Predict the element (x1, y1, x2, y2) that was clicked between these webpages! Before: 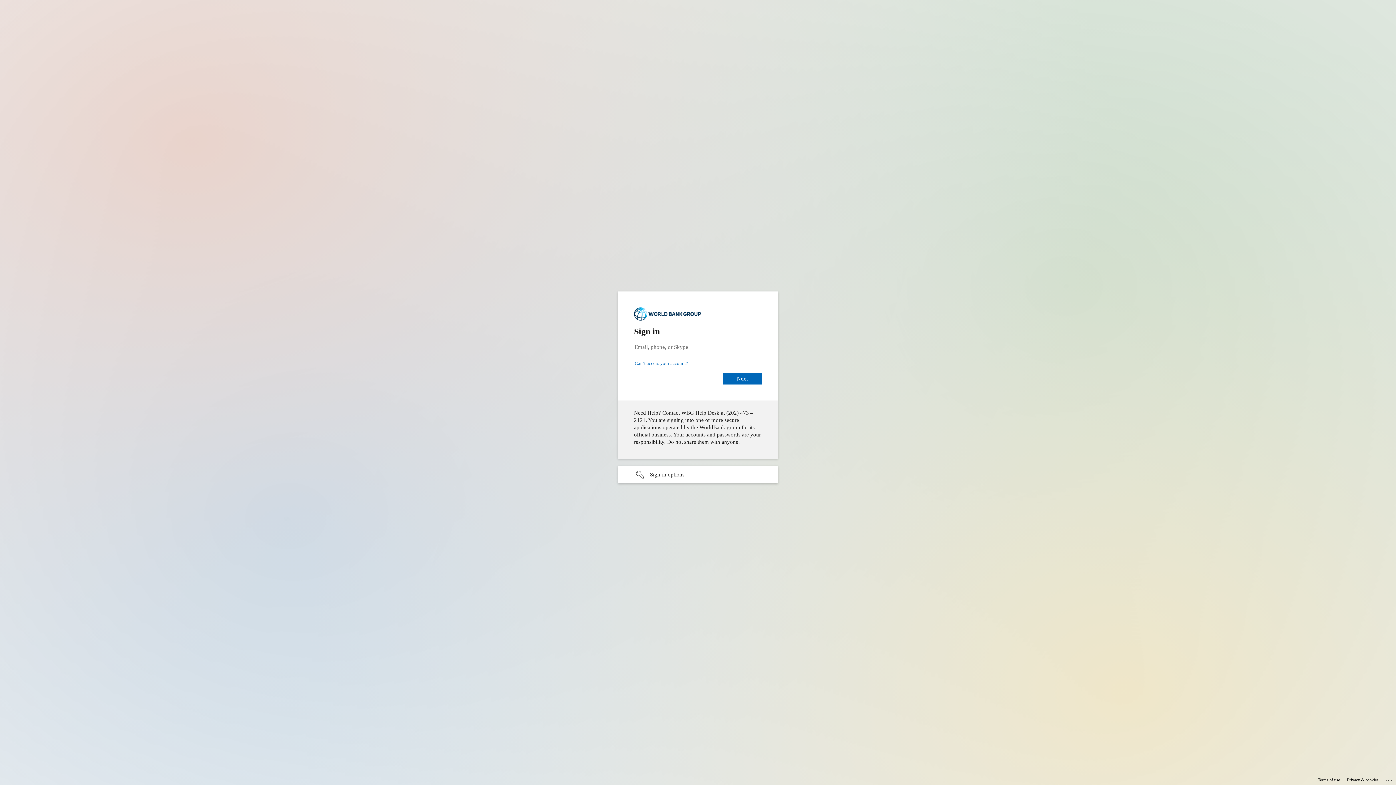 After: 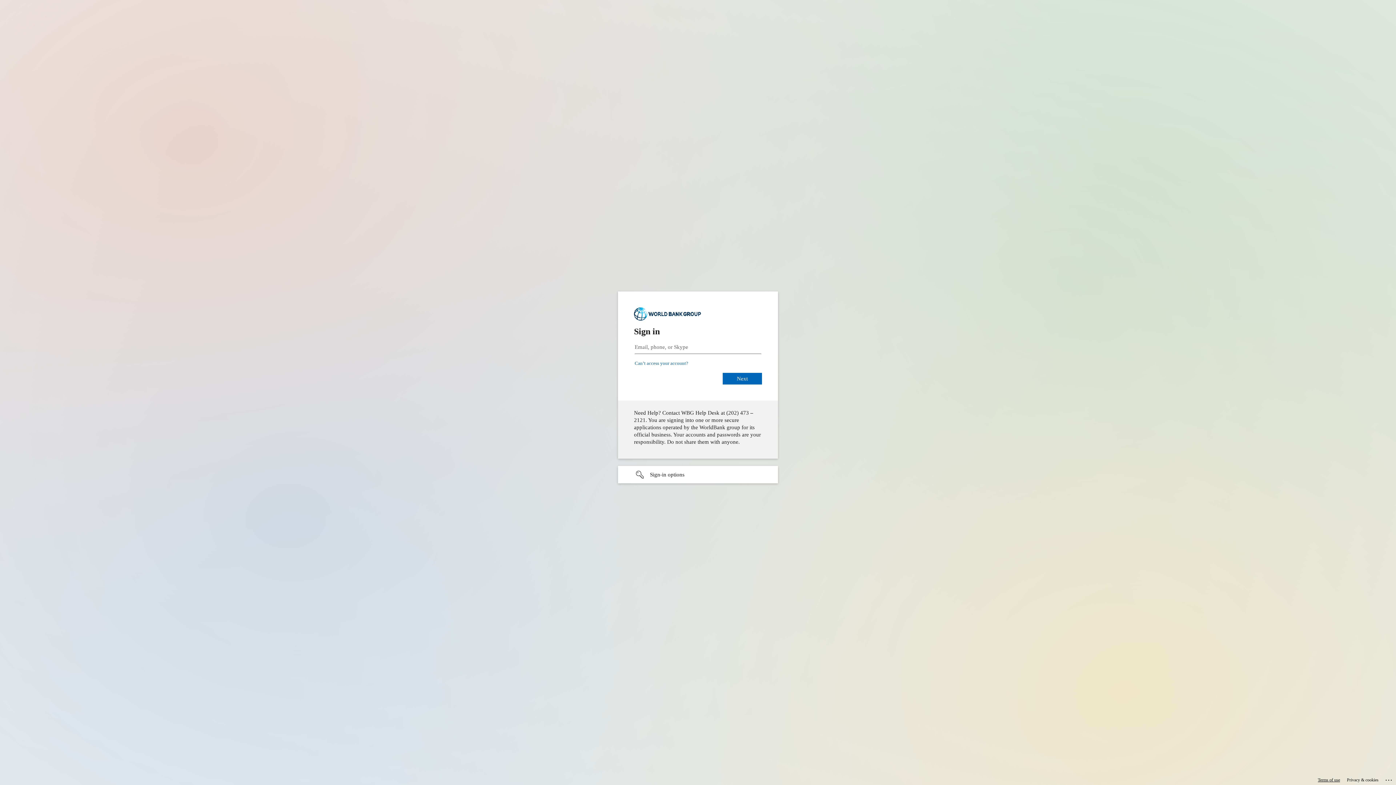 Action: bbox: (1318, 775, 1340, 785) label: Terms of use